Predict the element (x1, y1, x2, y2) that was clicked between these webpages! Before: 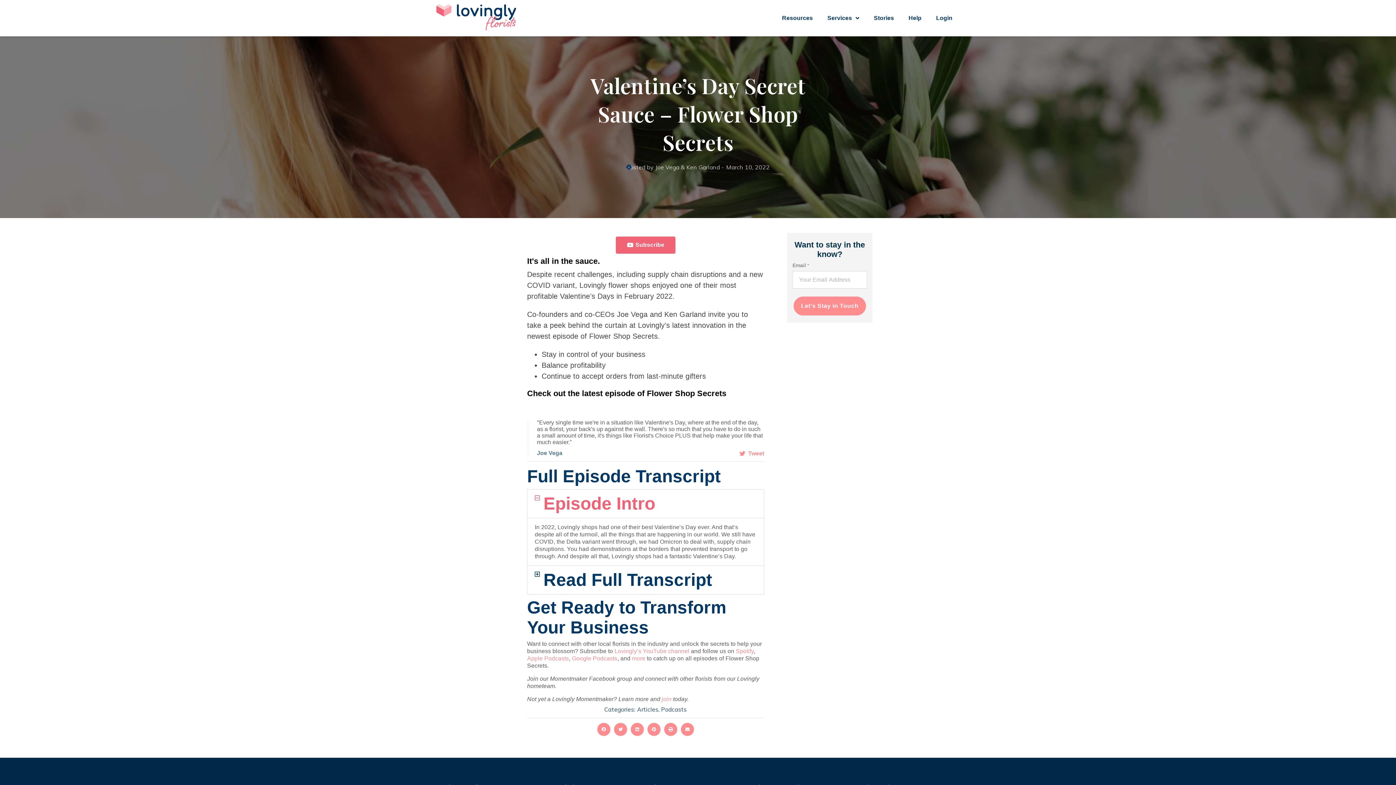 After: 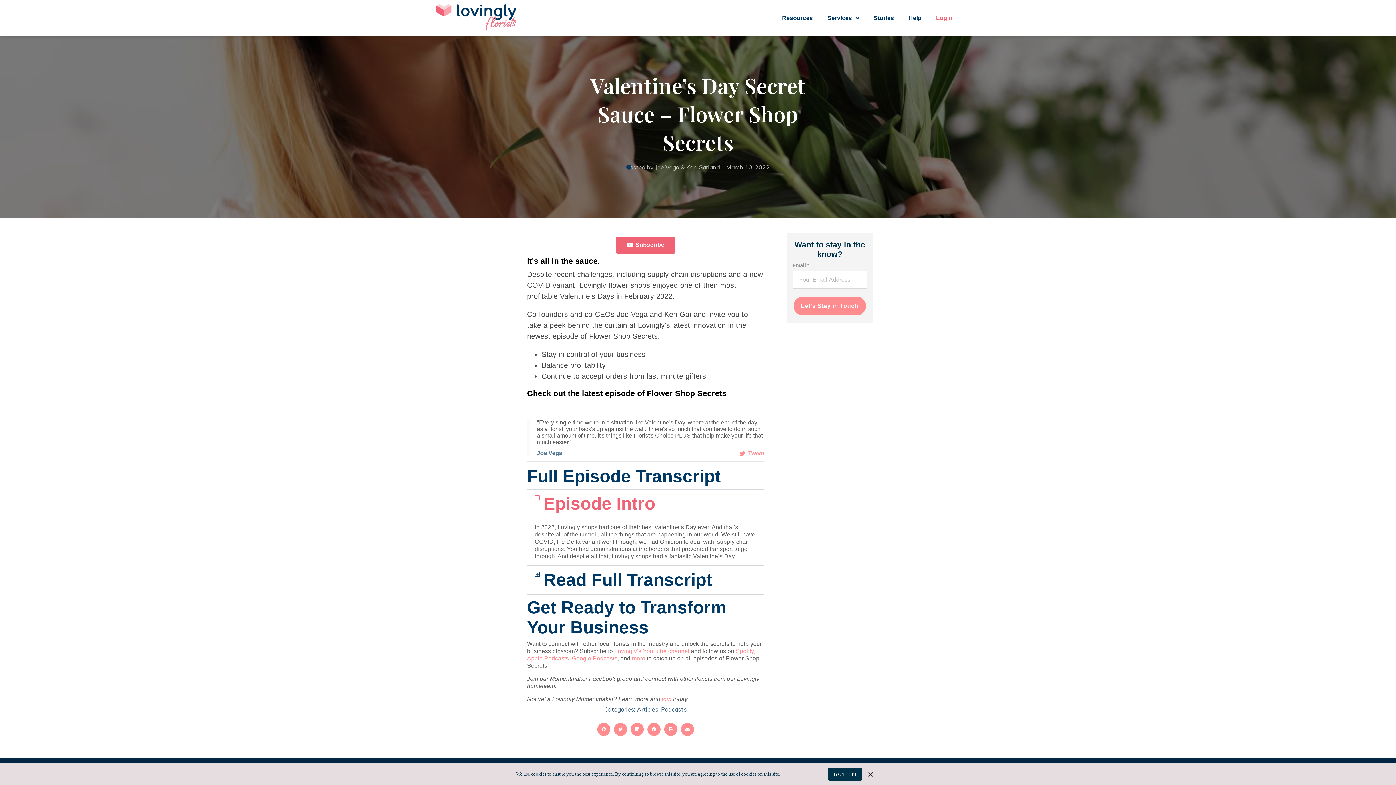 Action: label: Login bbox: (929, 9, 960, 26)